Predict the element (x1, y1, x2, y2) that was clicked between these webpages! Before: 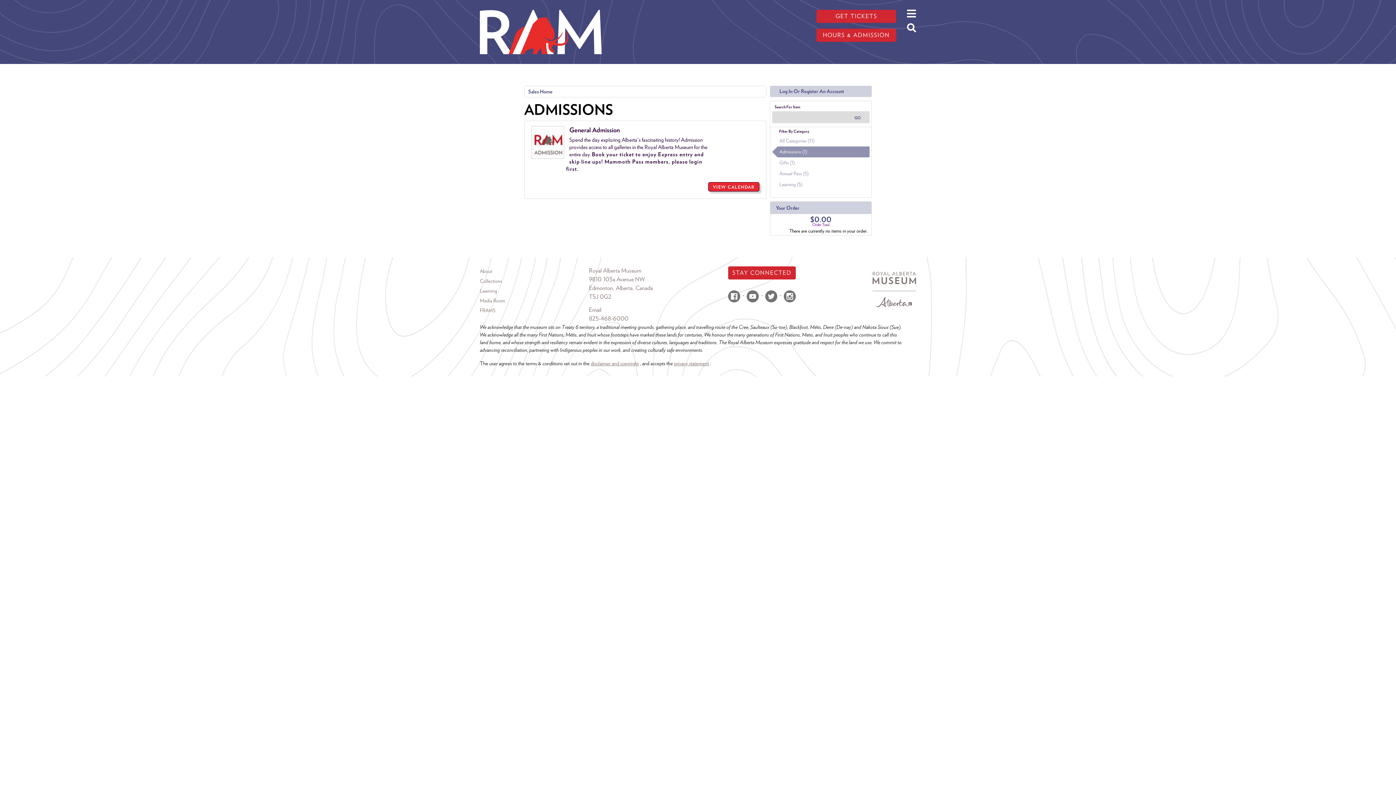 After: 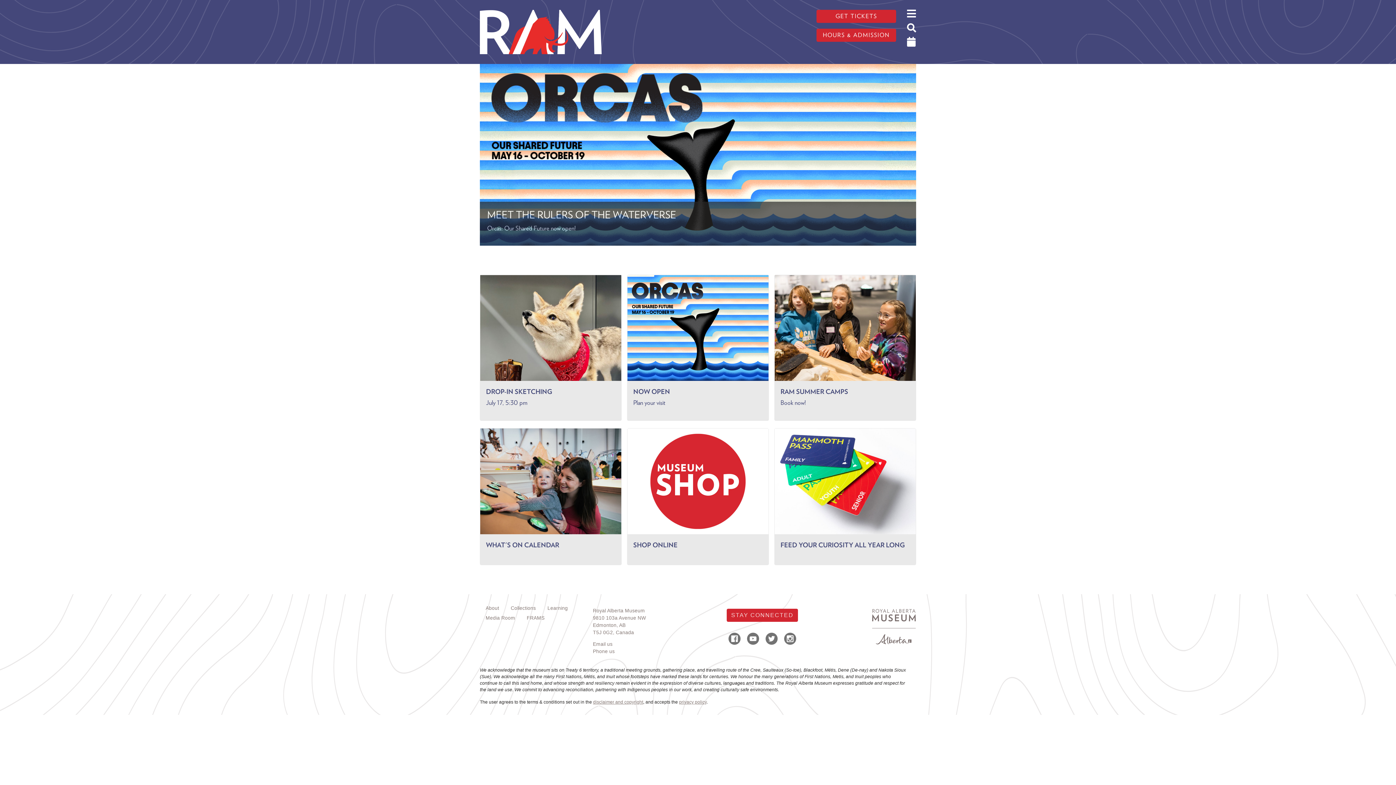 Action: bbox: (480, 1, 601, 9)